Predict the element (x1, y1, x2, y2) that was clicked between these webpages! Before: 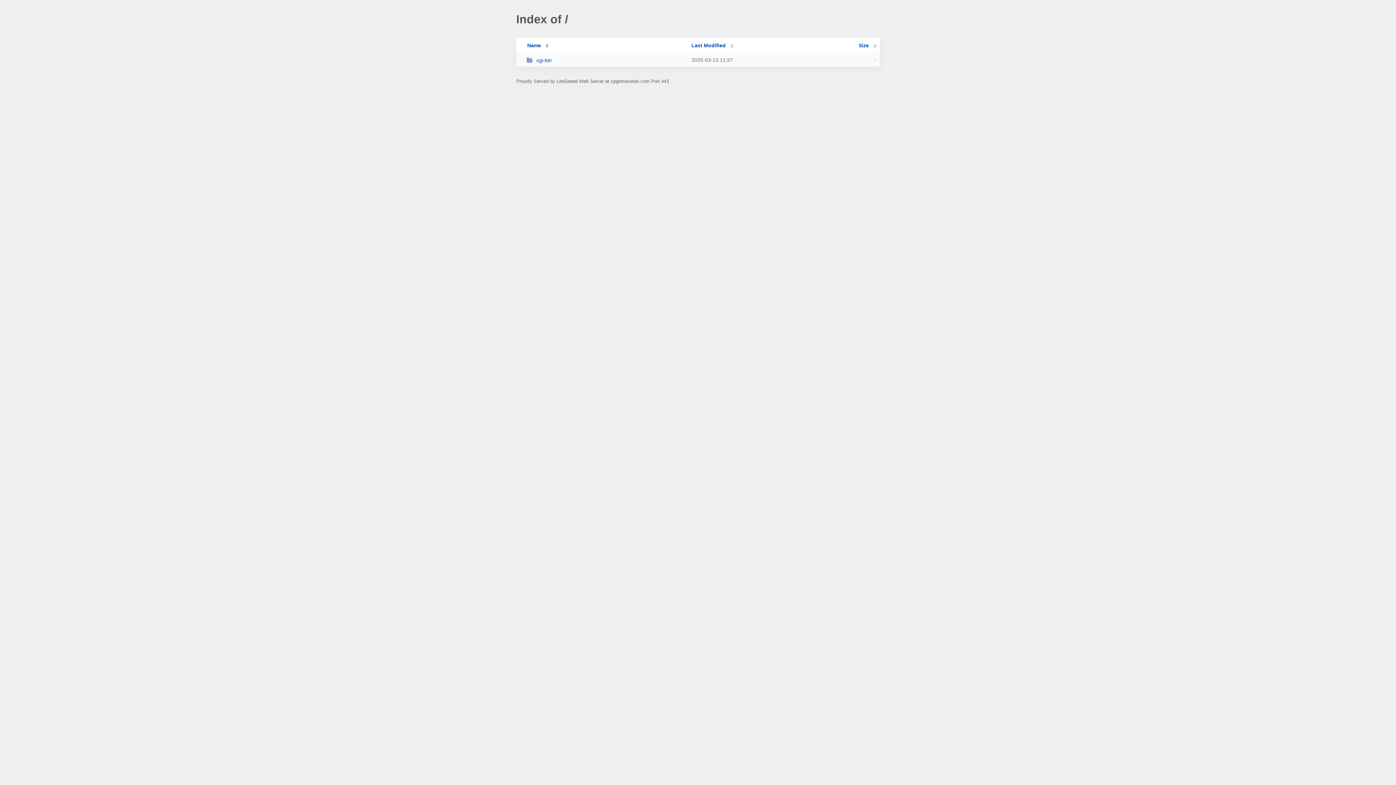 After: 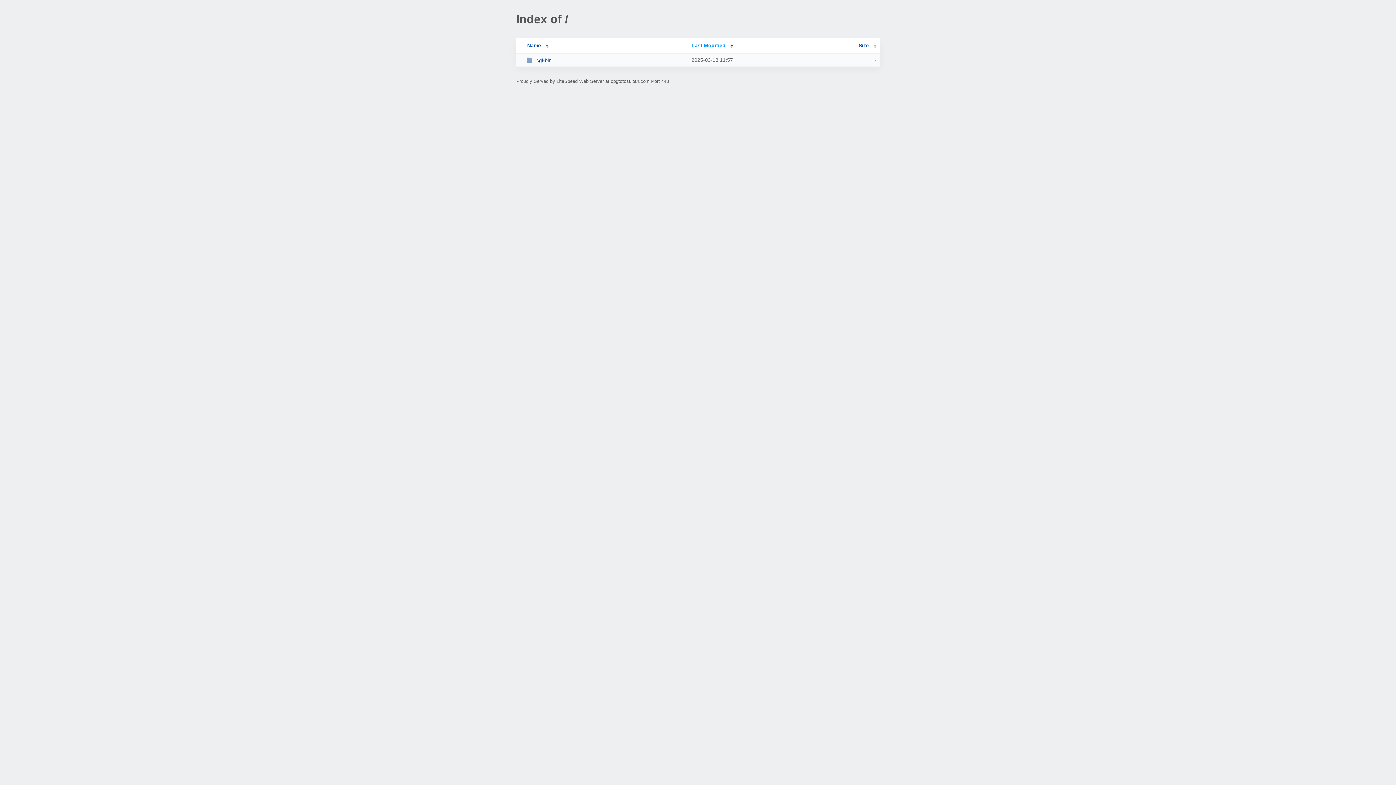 Action: label: Last Modified bbox: (691, 42, 733, 48)